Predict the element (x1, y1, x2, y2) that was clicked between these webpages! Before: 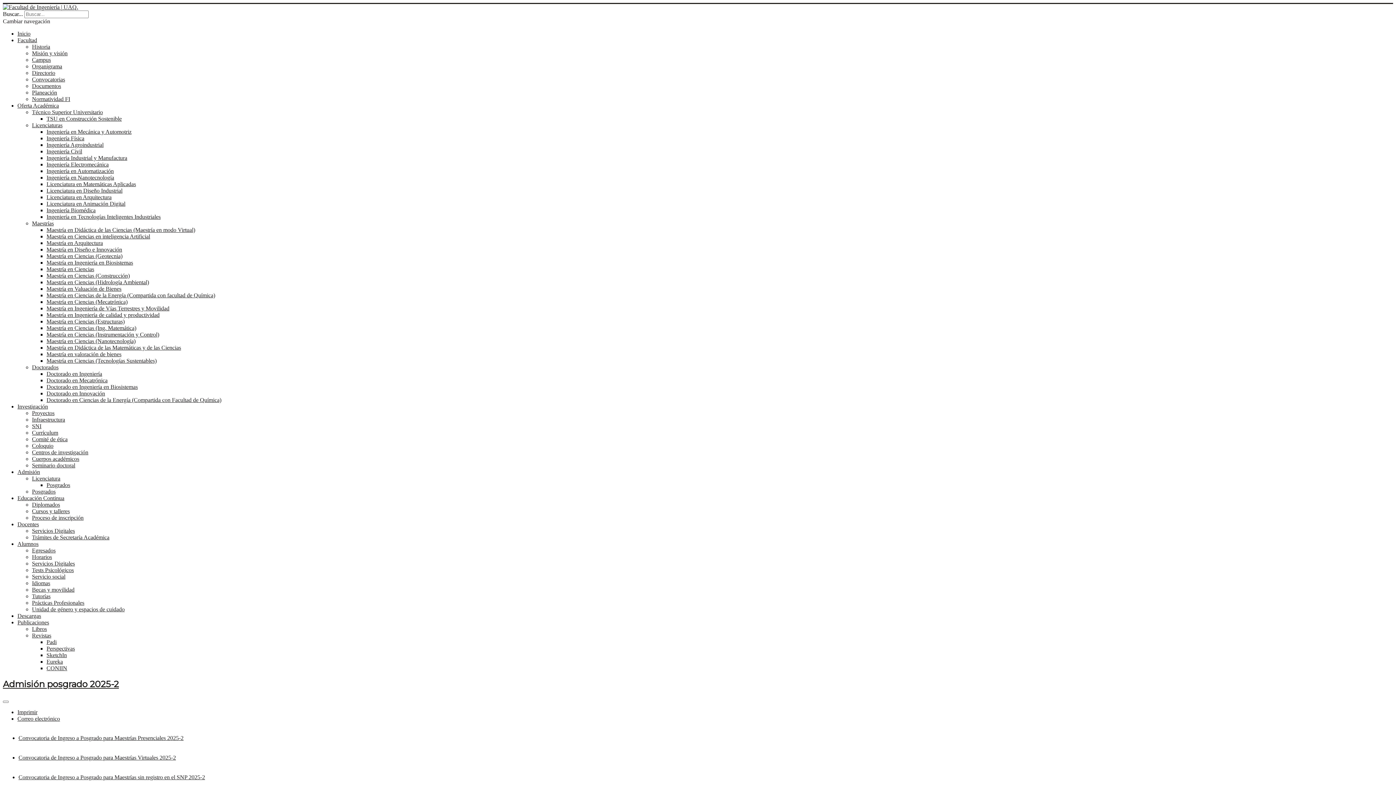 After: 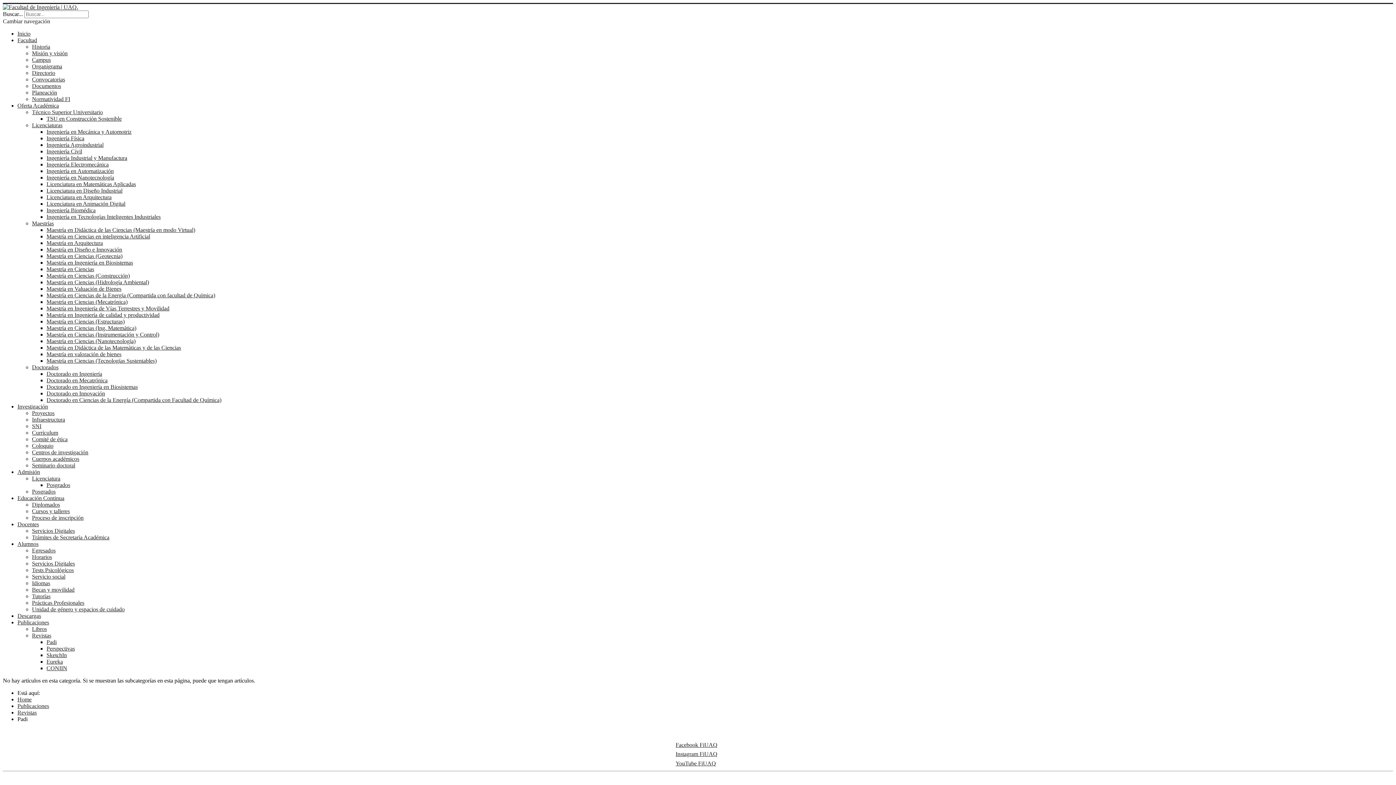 Action: label: Padi bbox: (46, 639, 56, 645)